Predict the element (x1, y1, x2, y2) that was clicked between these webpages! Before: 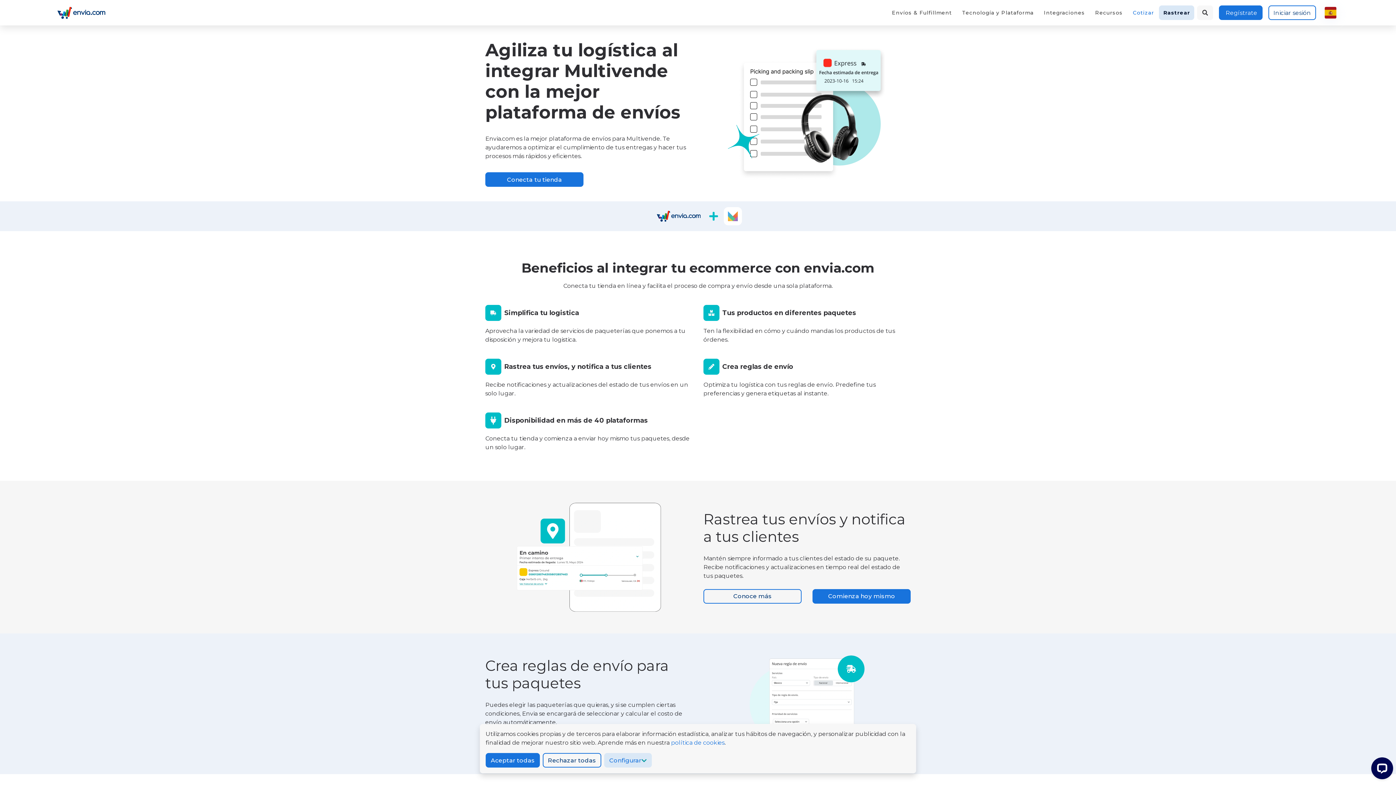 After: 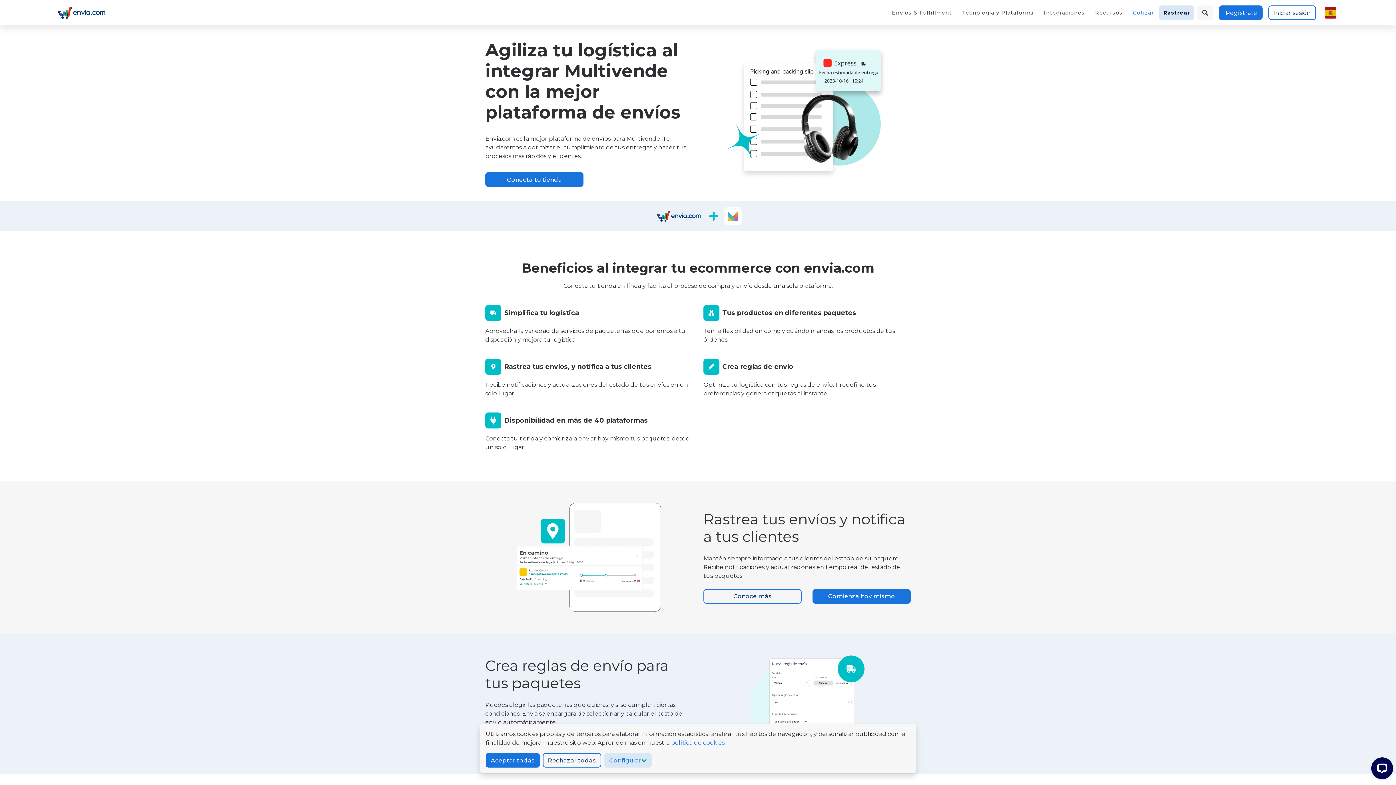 Action: bbox: (671, 738, 724, 747) label: policy